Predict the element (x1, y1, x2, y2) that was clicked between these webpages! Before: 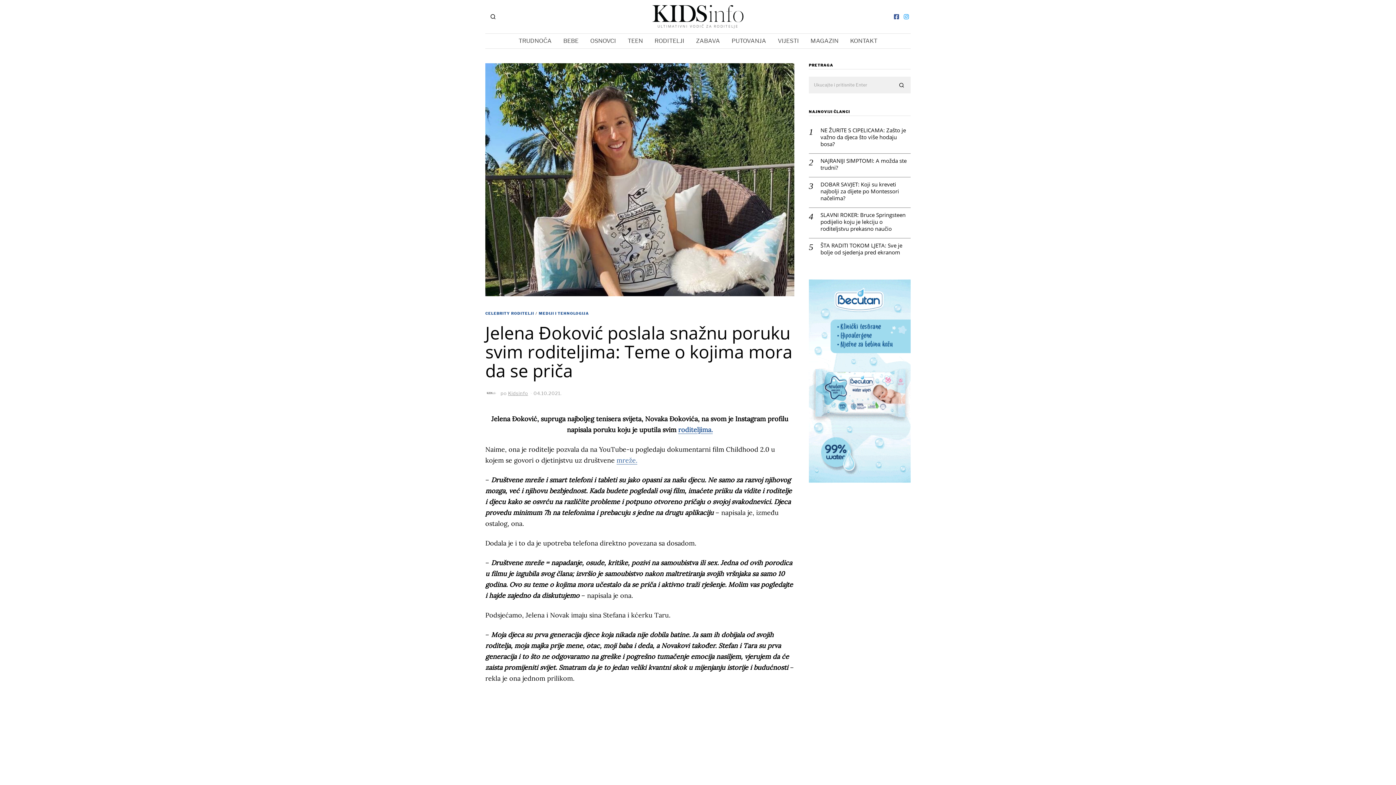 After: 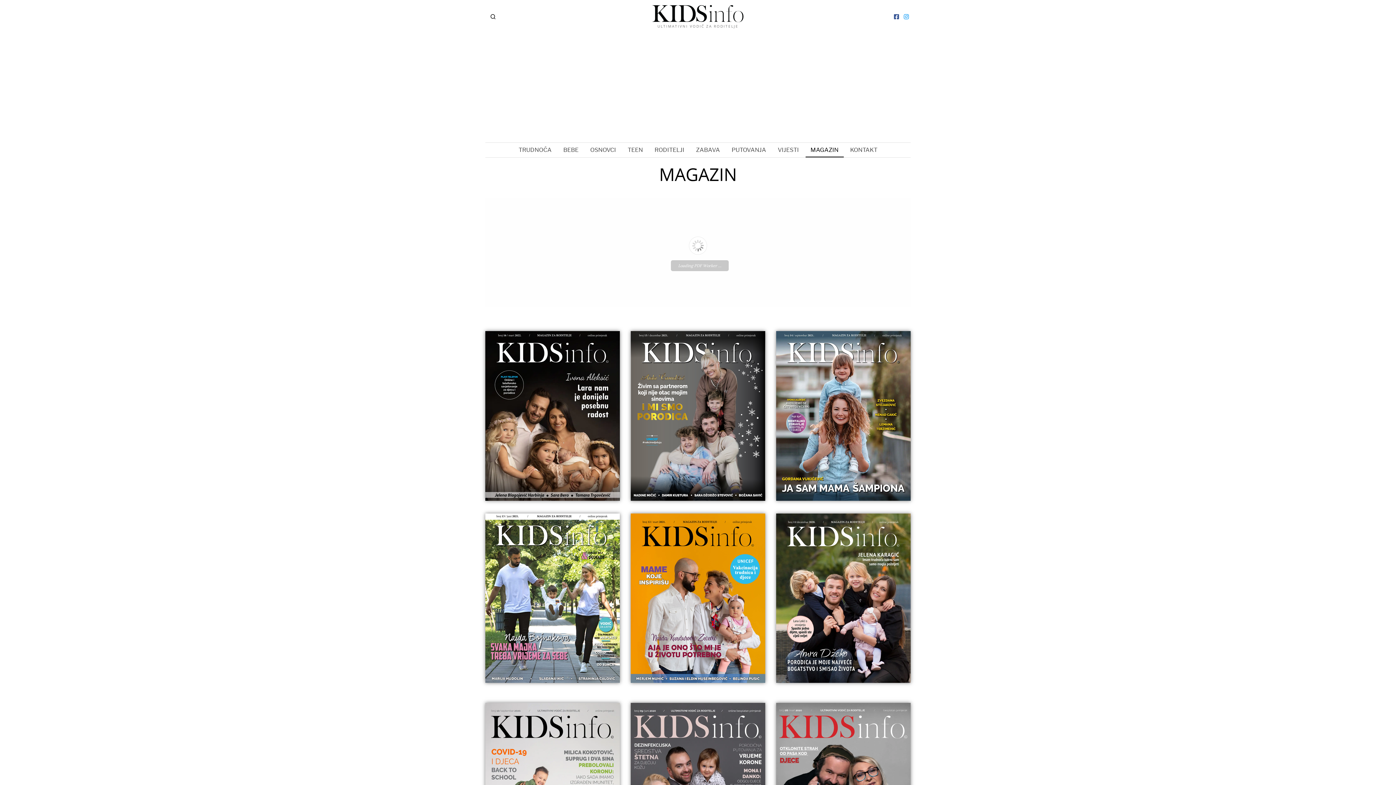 Action: bbox: (616, 456, 637, 464) label: mreže.